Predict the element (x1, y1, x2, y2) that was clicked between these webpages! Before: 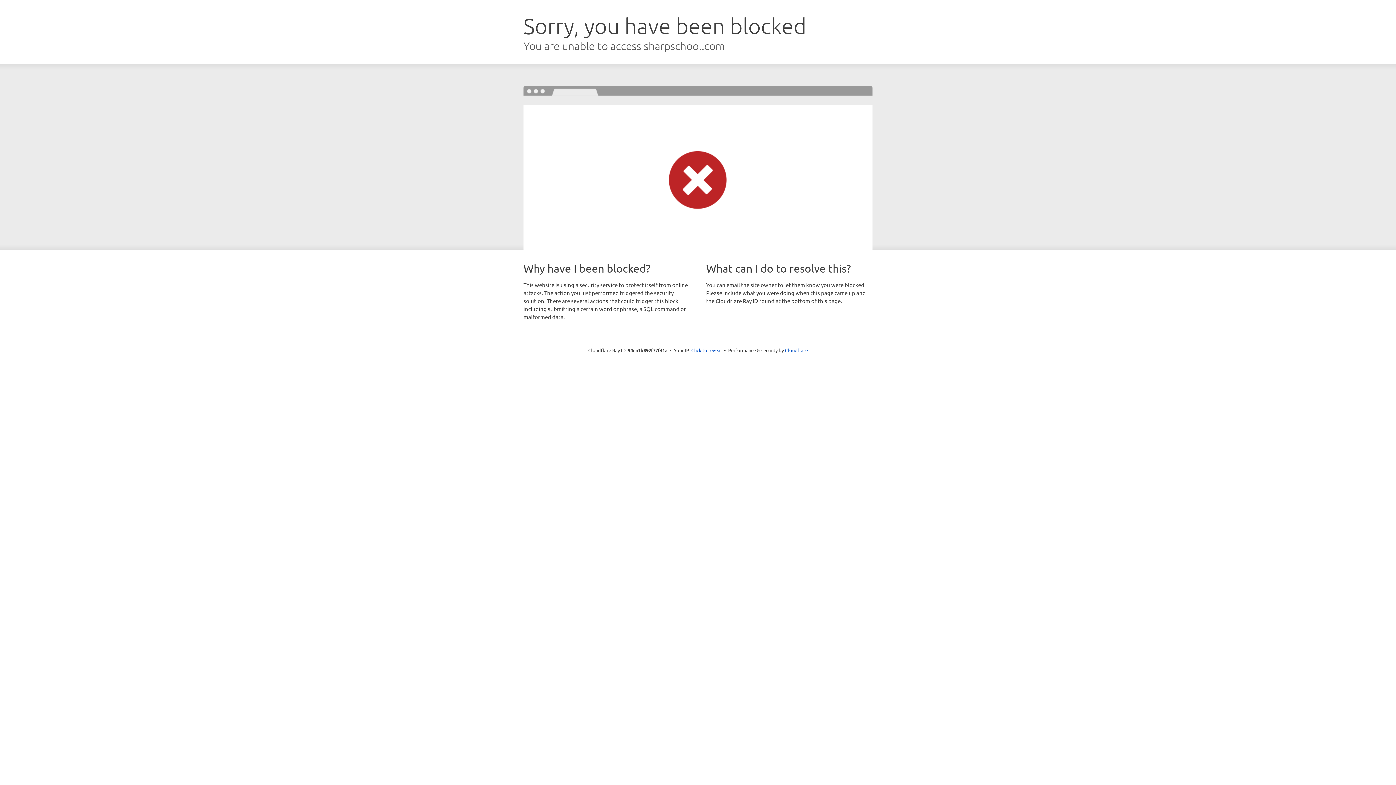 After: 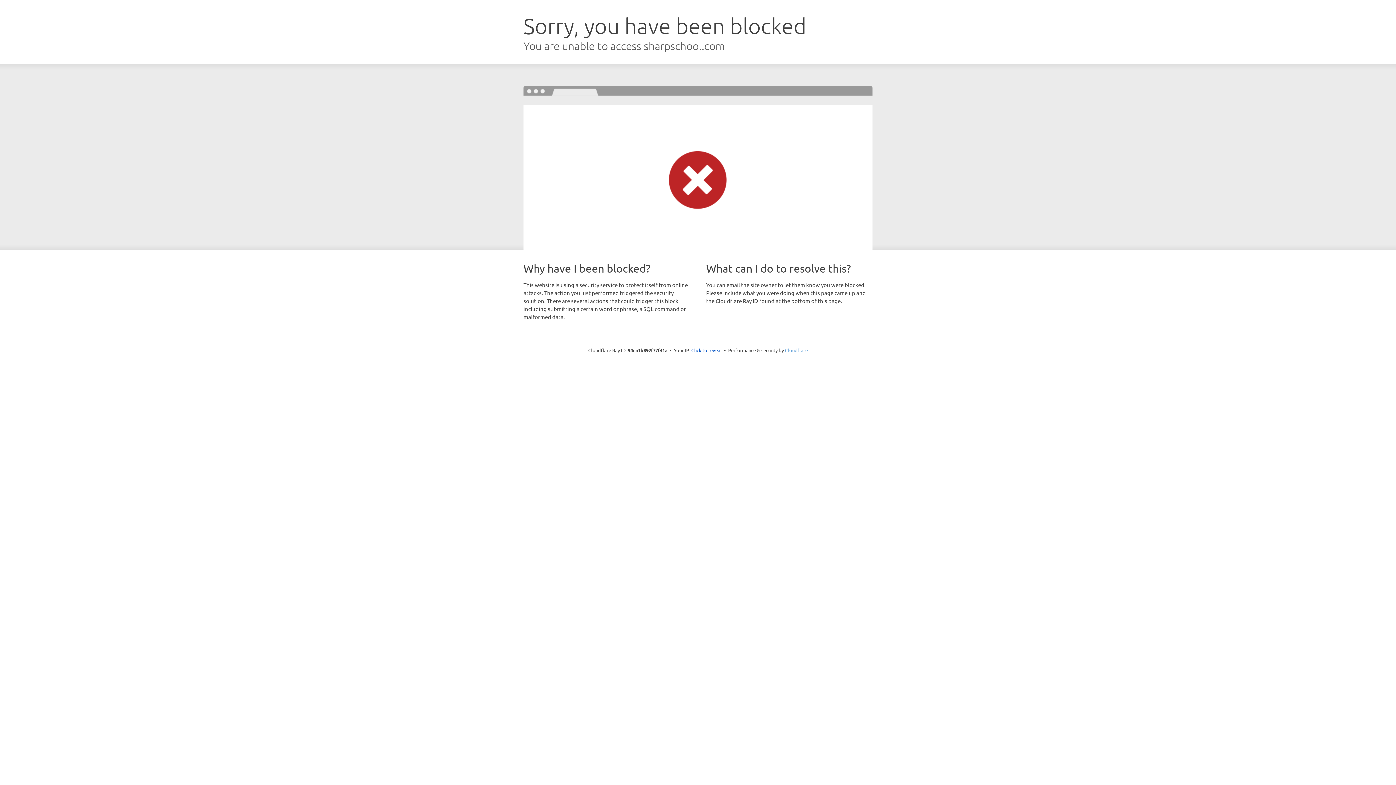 Action: bbox: (785, 347, 808, 353) label: Cloudflare